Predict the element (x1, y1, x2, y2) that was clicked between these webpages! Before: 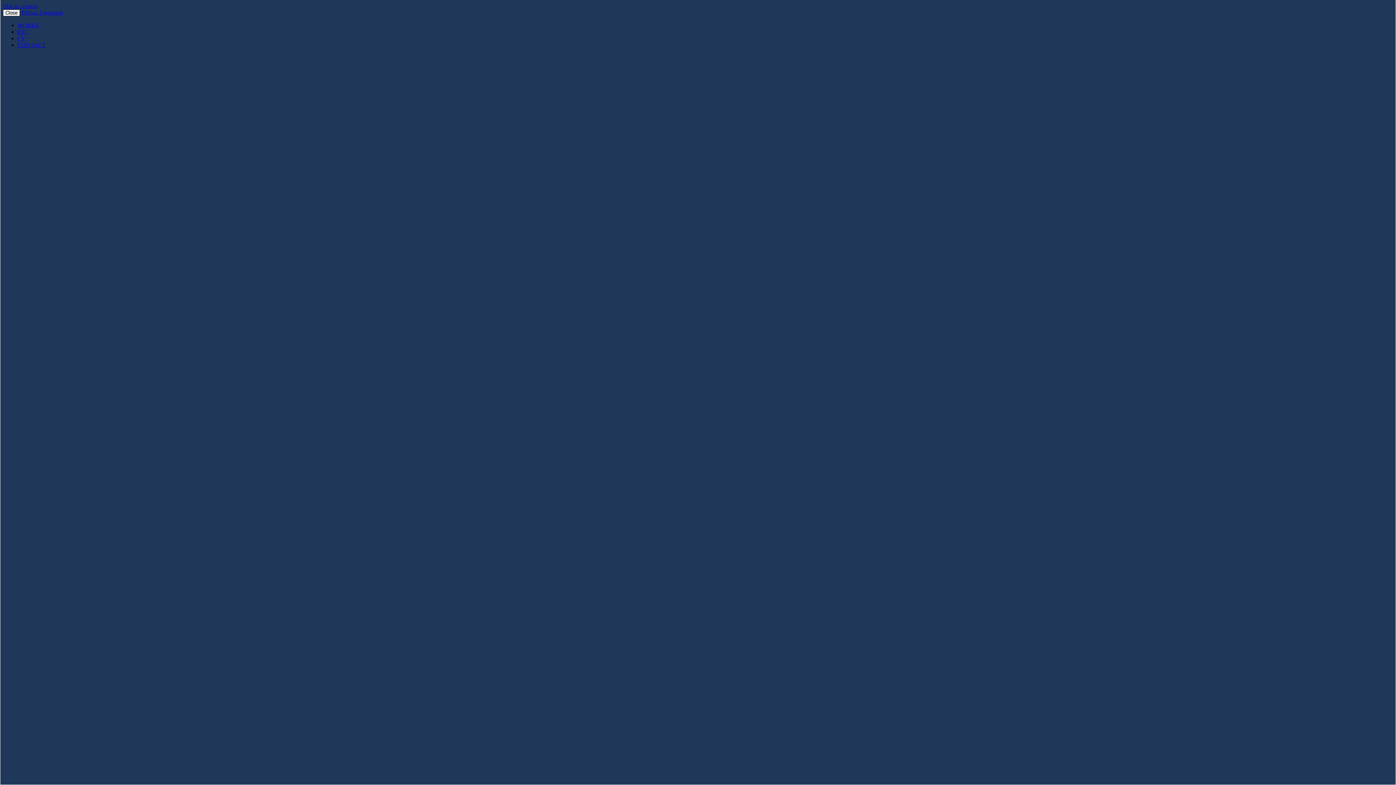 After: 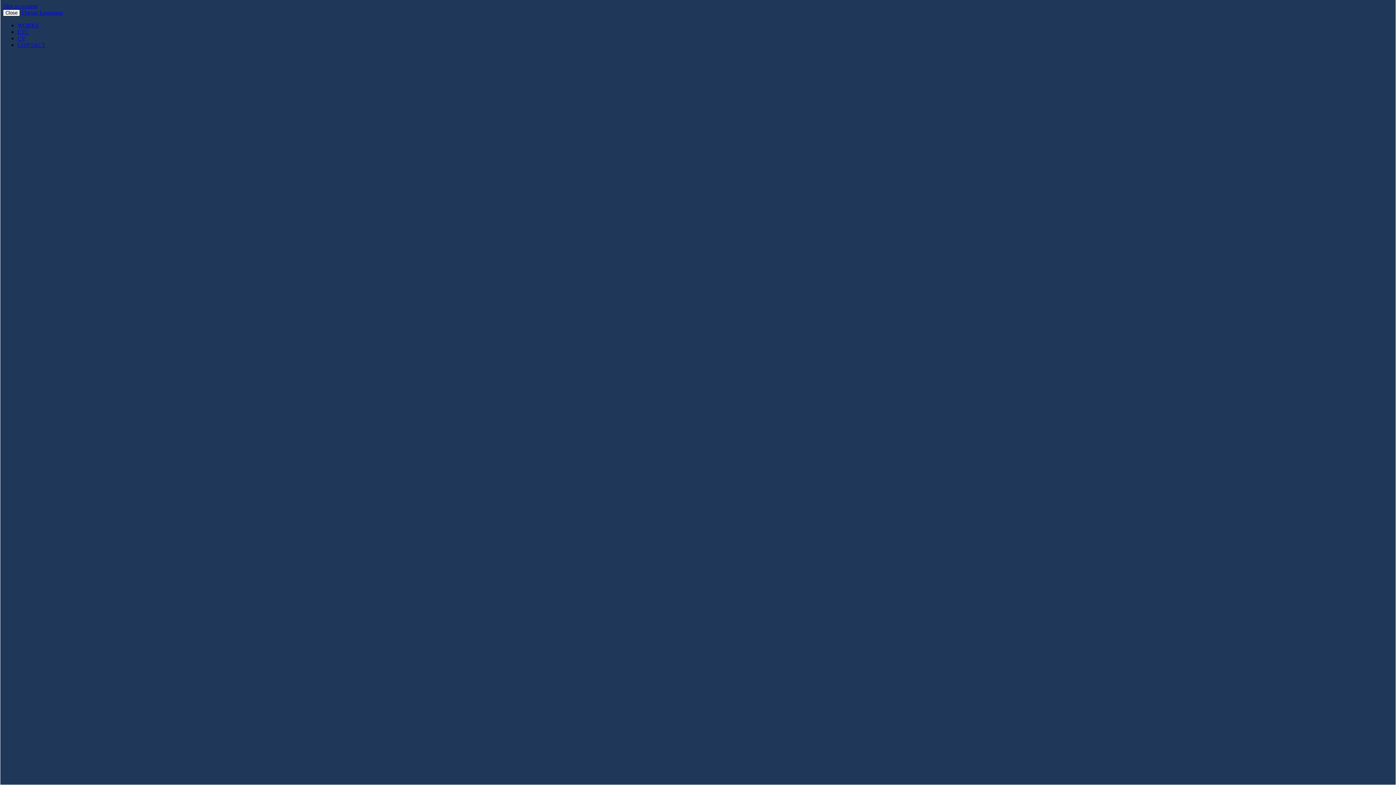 Action: bbox: (664, 413, 731, 427) label: PLAY (WITH SOUND)